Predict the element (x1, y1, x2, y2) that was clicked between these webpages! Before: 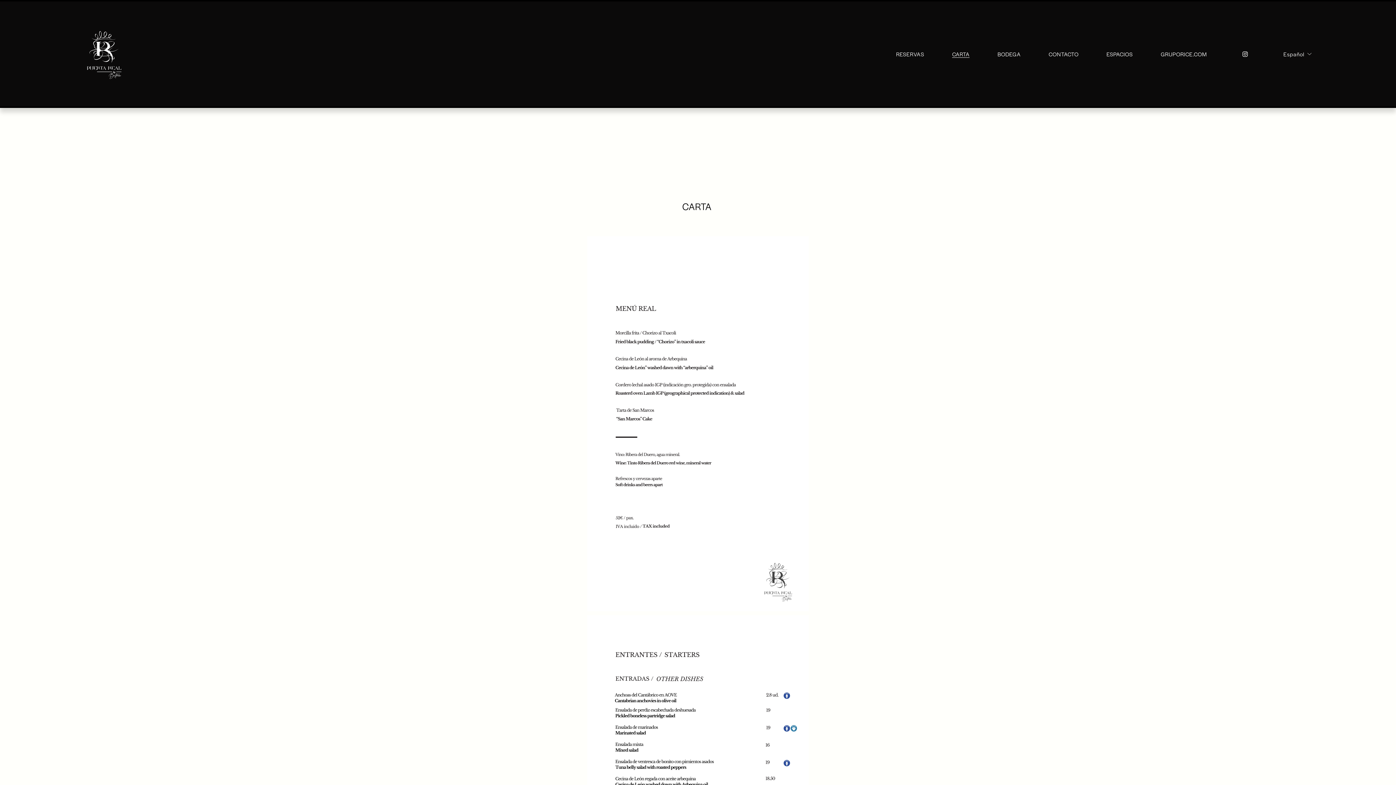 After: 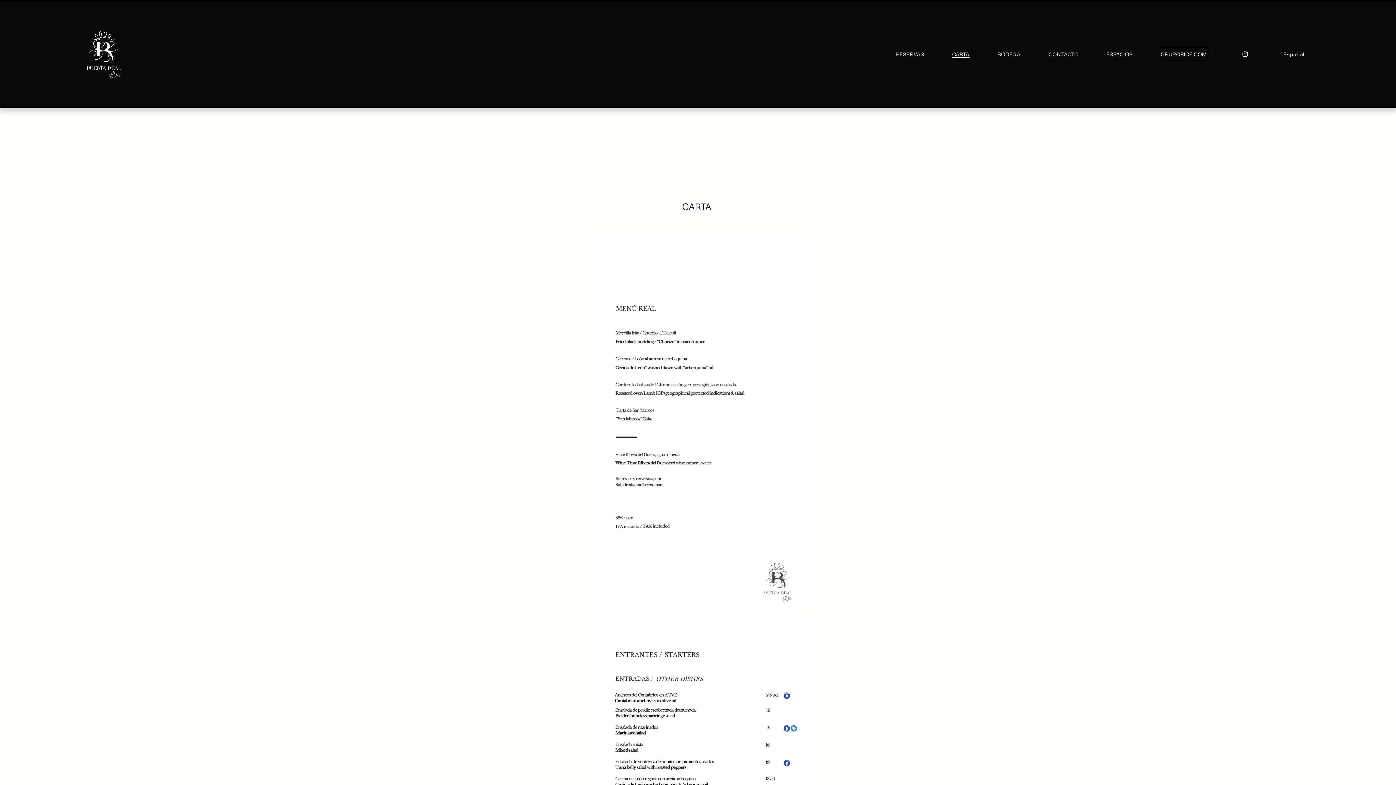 Action: label: GRUPORICE.COM bbox: (1161, 49, 1207, 58)